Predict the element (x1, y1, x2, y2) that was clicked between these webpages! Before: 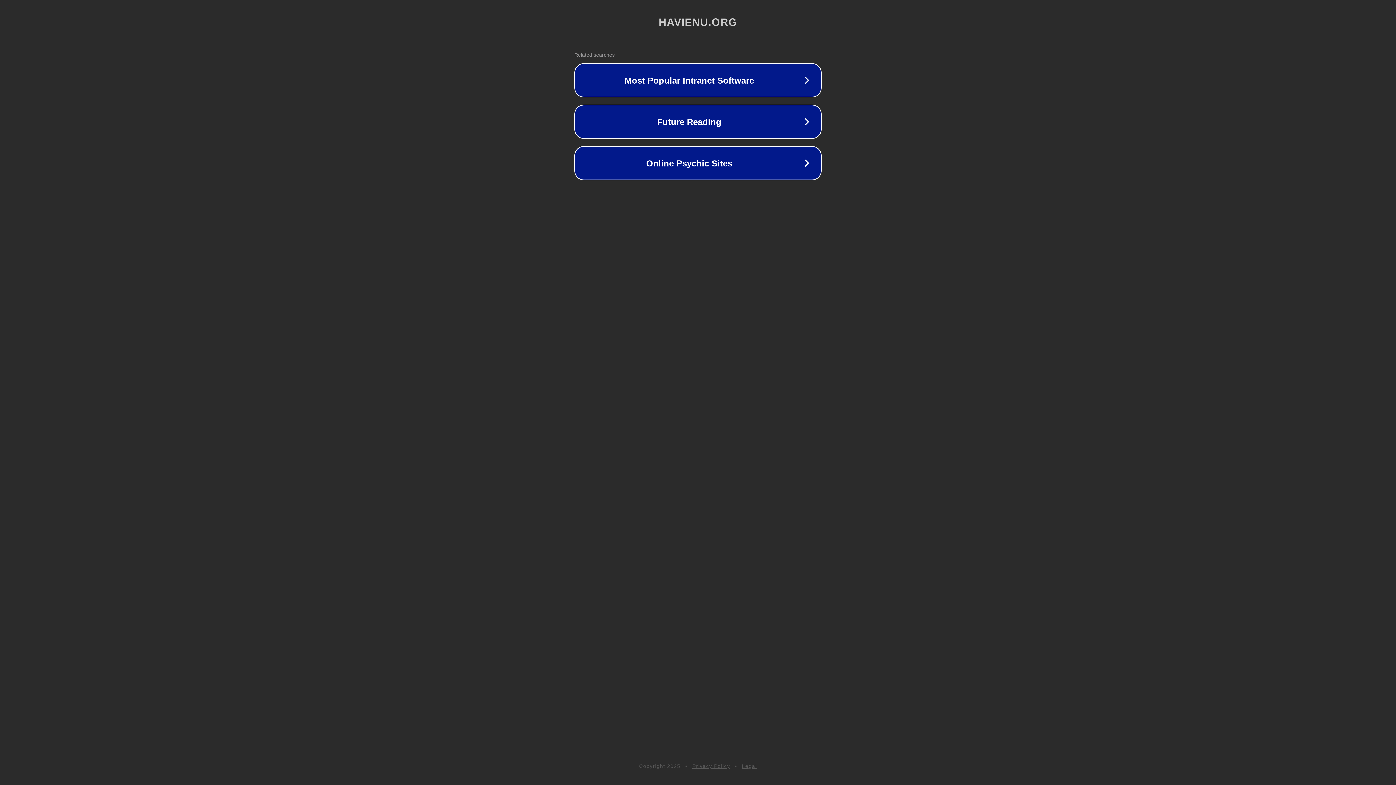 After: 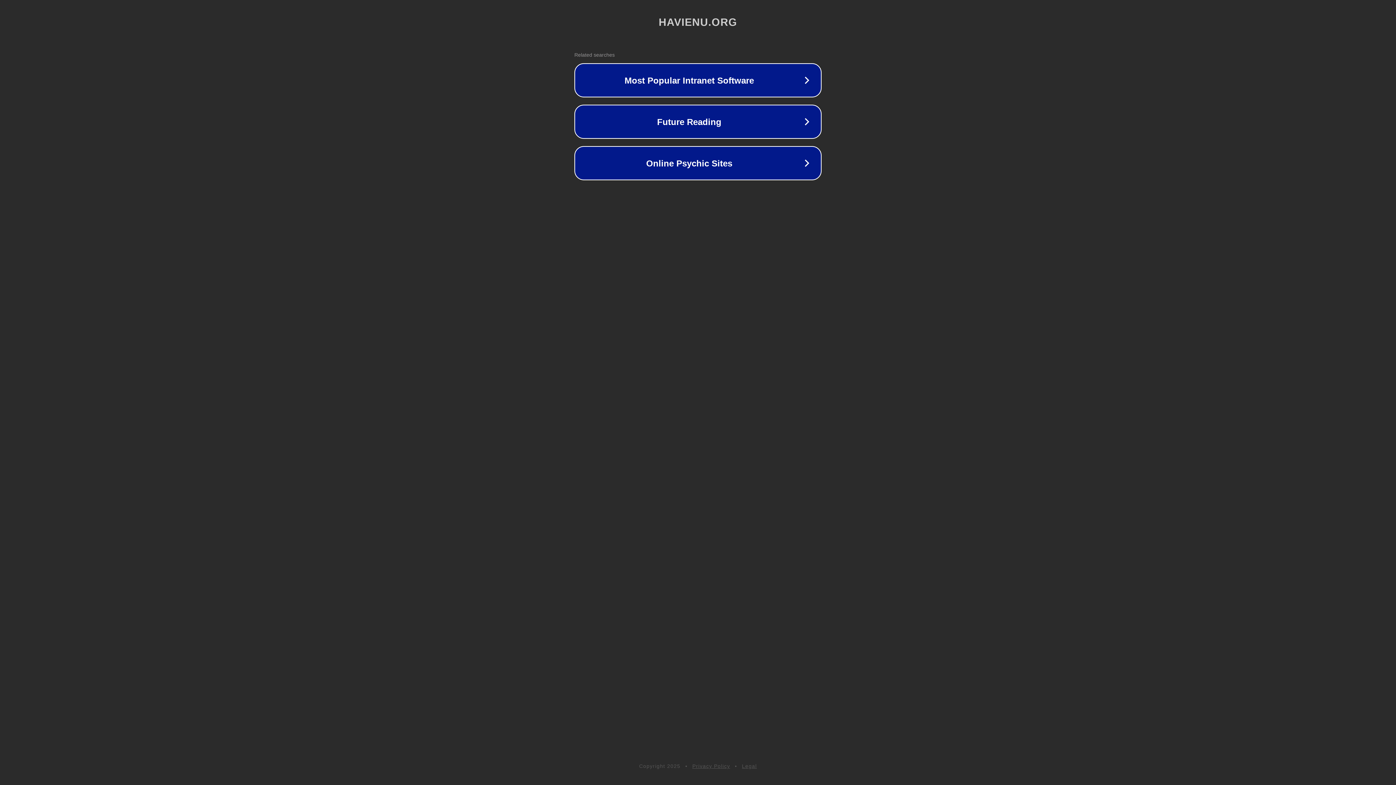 Action: bbox: (692, 763, 730, 769) label: Privacy Policy